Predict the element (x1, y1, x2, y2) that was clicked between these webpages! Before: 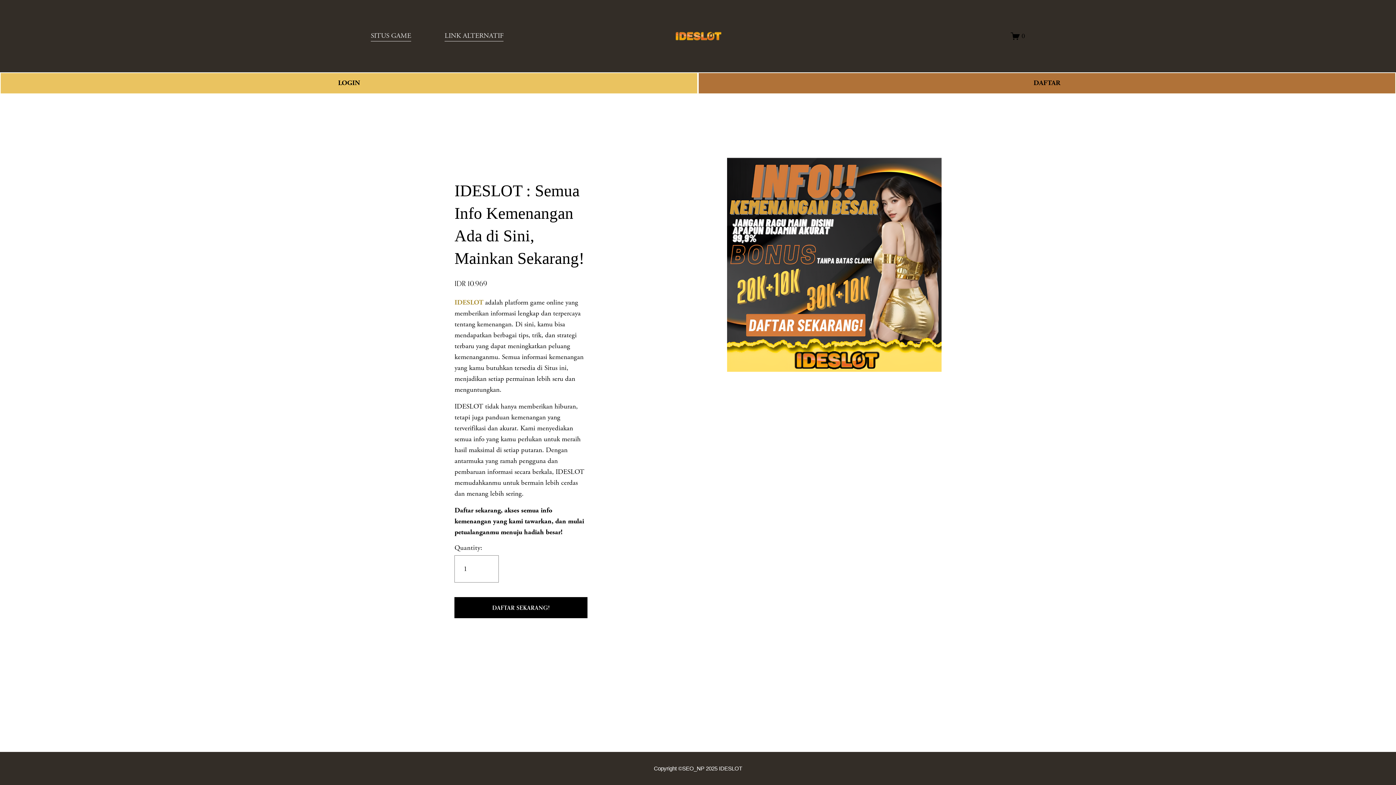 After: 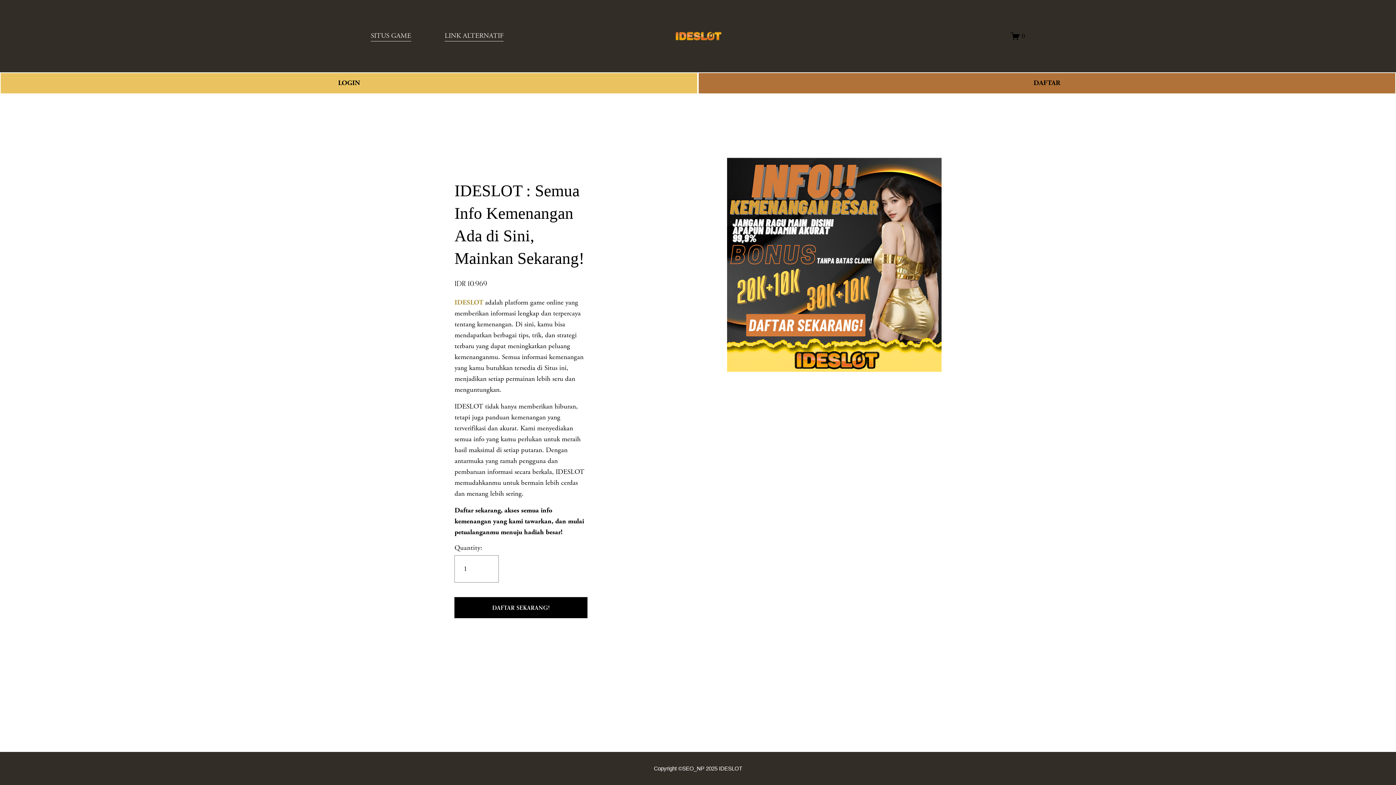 Action: bbox: (675, 27, 721, 44)